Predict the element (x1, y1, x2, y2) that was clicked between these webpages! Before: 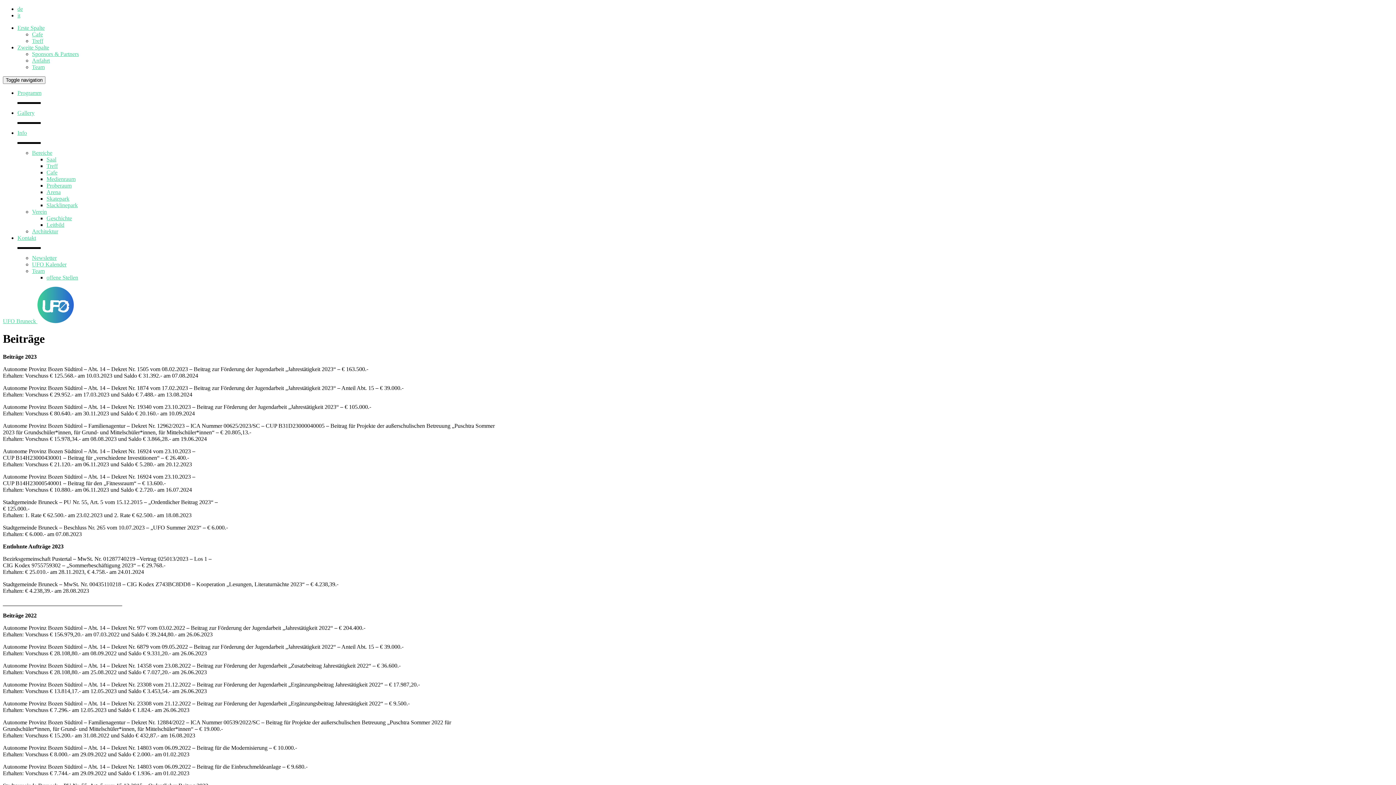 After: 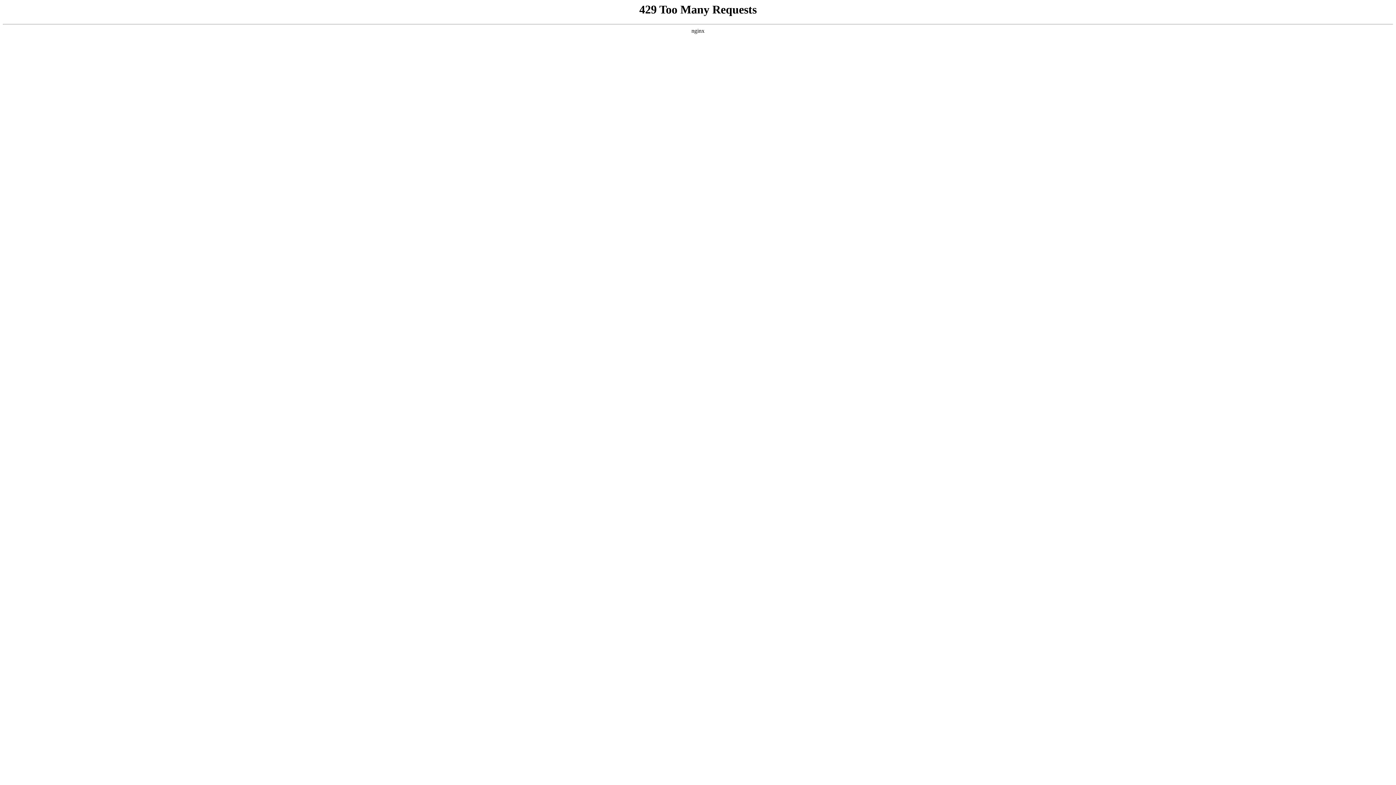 Action: label: Verein bbox: (32, 208, 46, 214)